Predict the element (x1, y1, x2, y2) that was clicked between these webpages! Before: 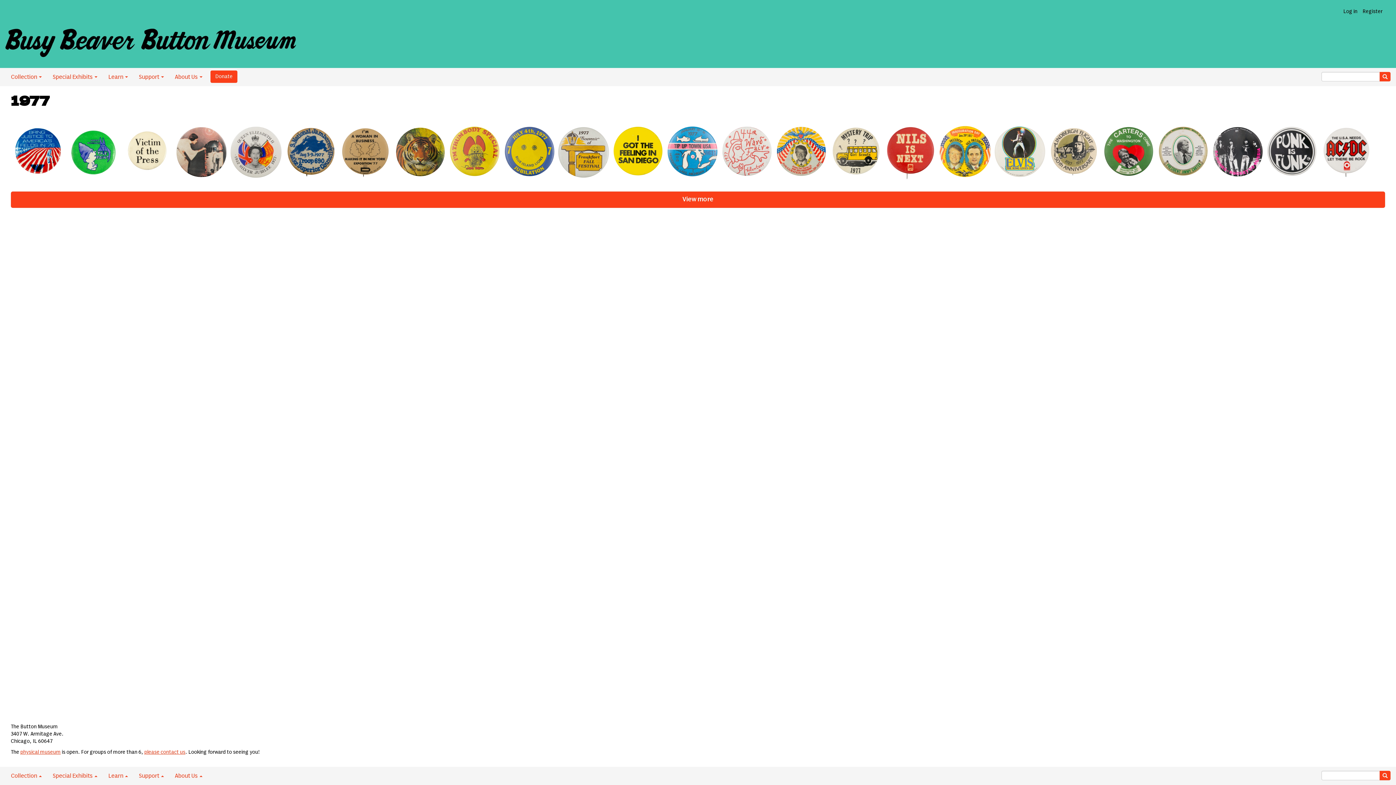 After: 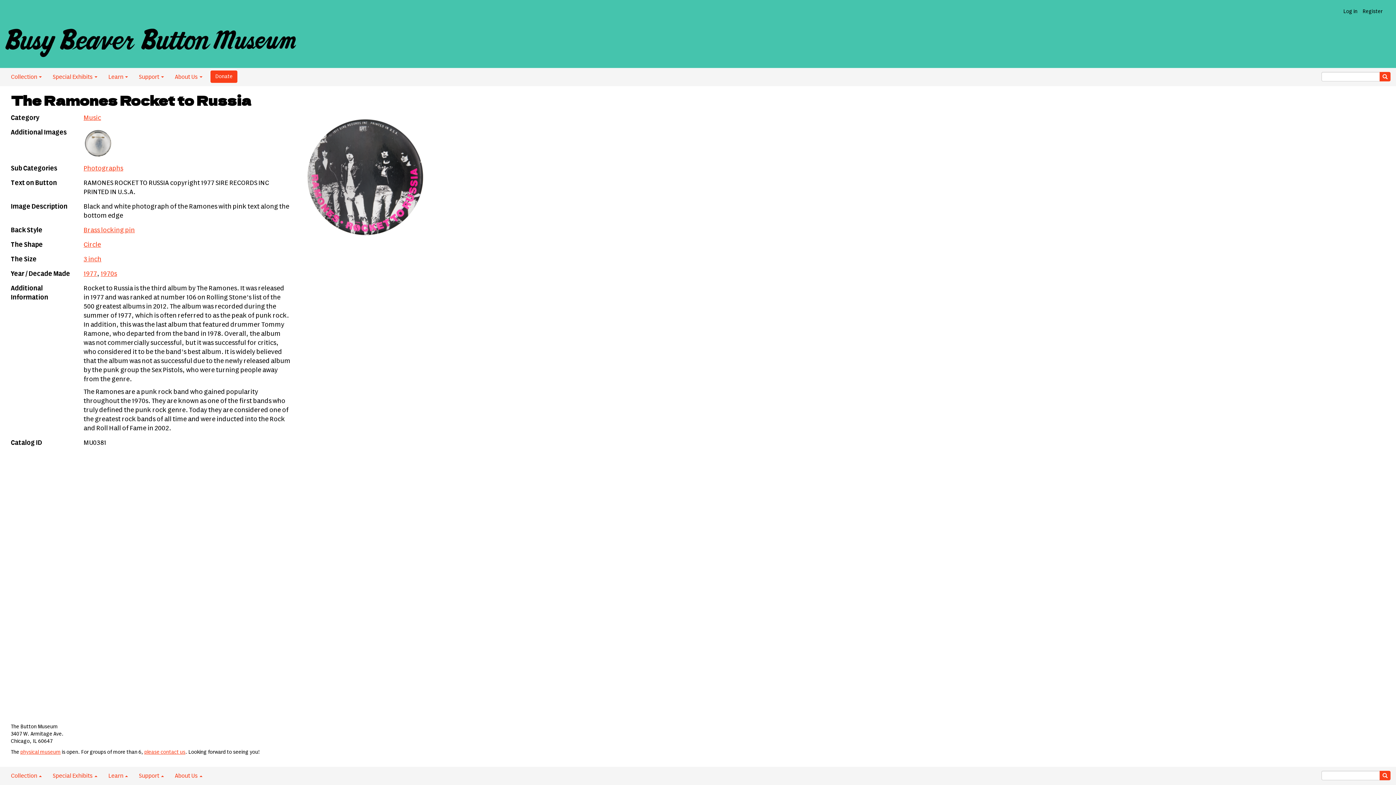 Action: bbox: (1210, 124, 1265, 179)